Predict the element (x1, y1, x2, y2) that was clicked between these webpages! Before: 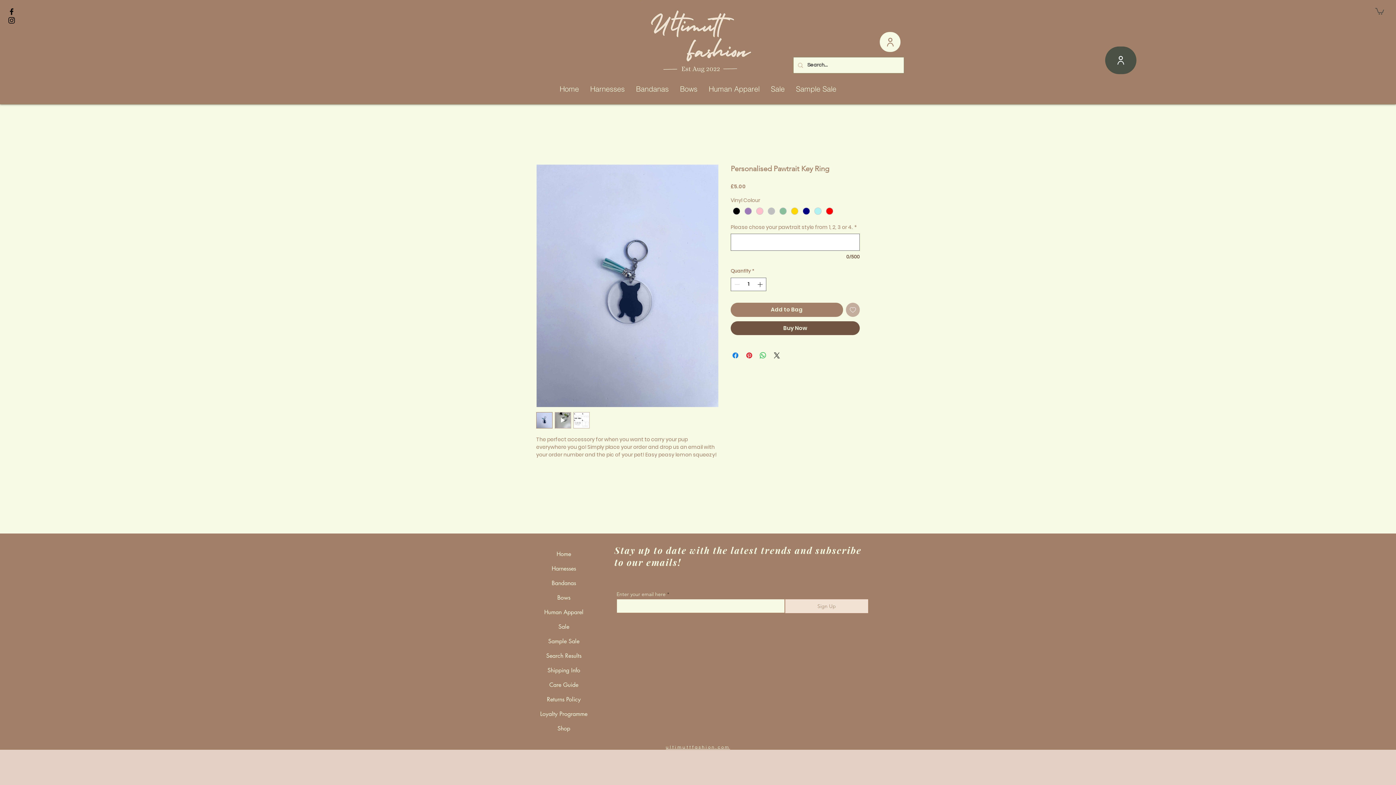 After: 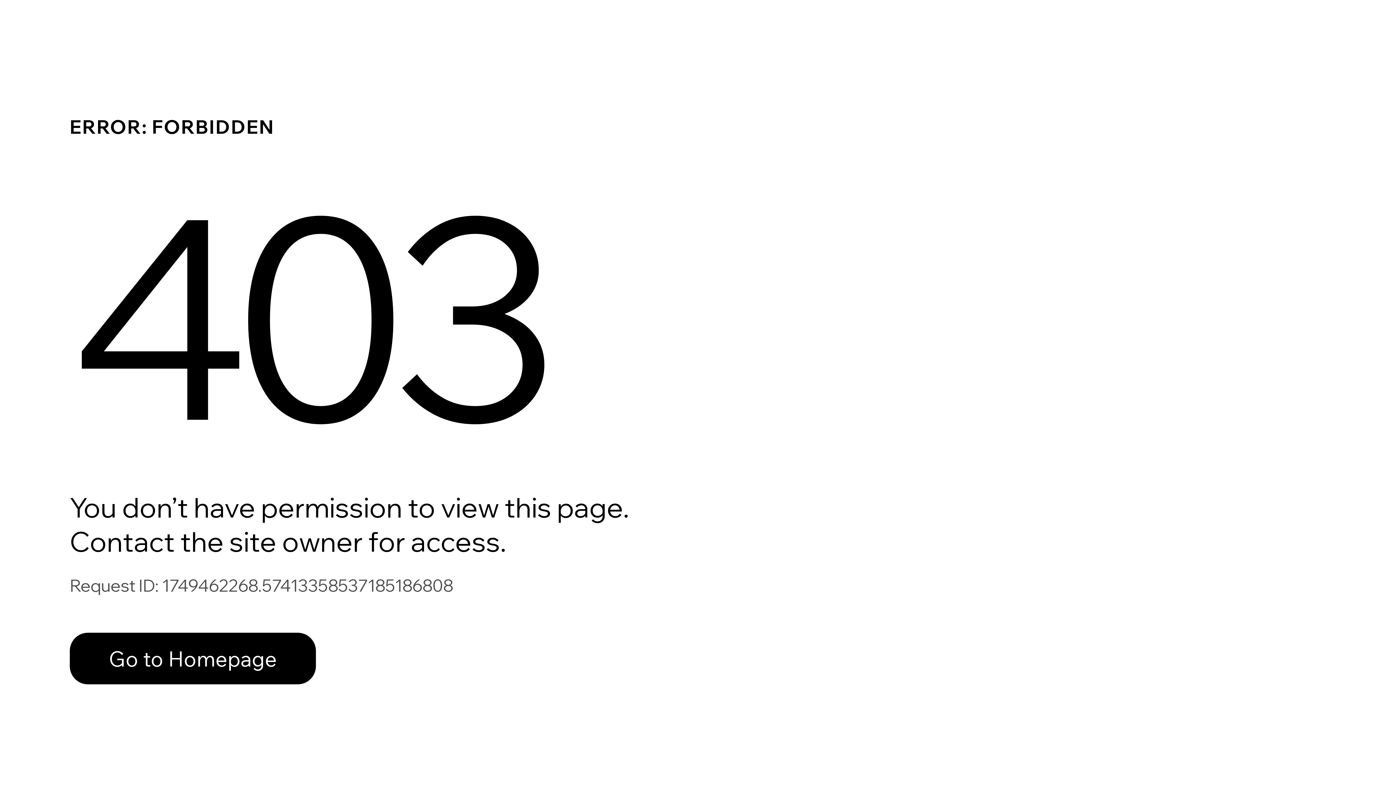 Action: bbox: (1105, 46, 1136, 74) label: User